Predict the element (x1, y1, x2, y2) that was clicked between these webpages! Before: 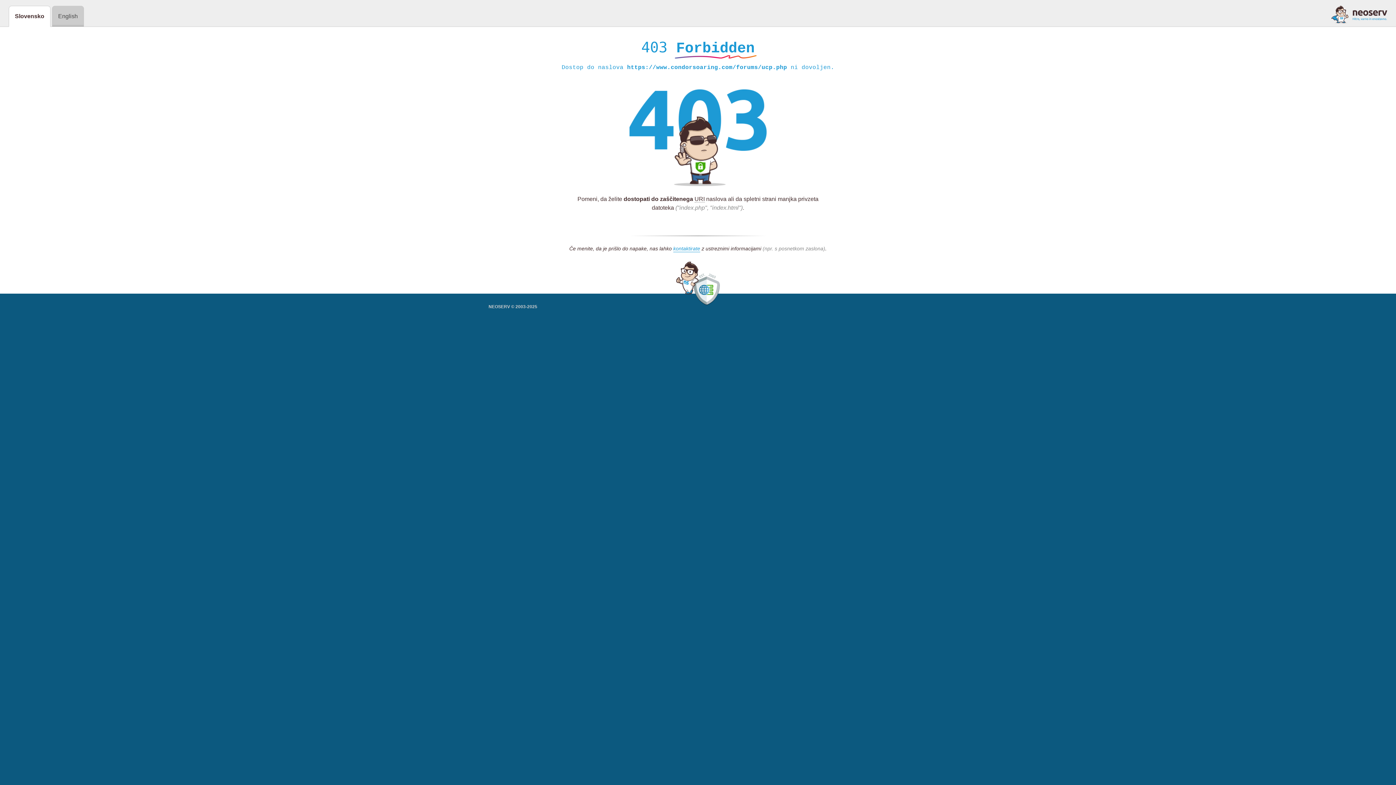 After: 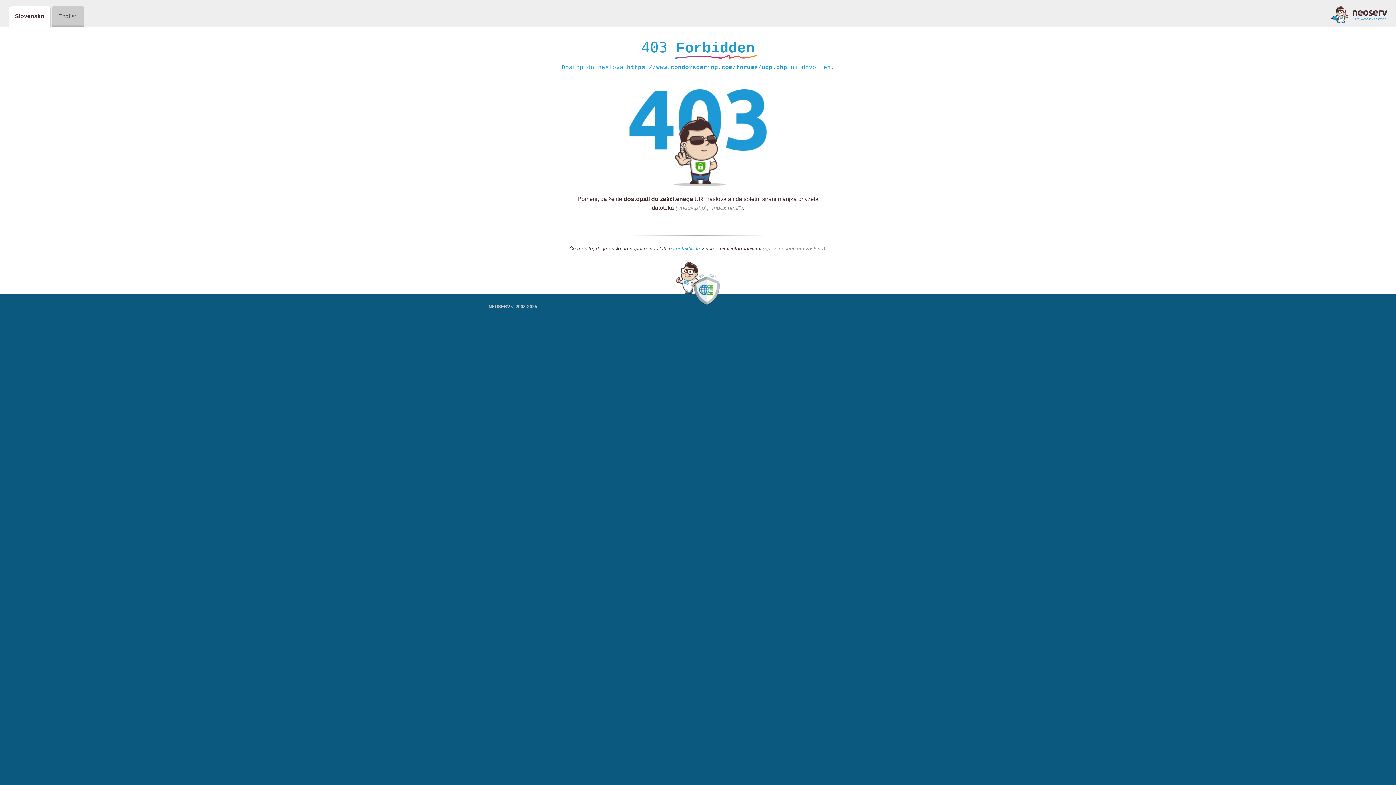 Action: bbox: (673, 245, 700, 252) label: kontaktirate